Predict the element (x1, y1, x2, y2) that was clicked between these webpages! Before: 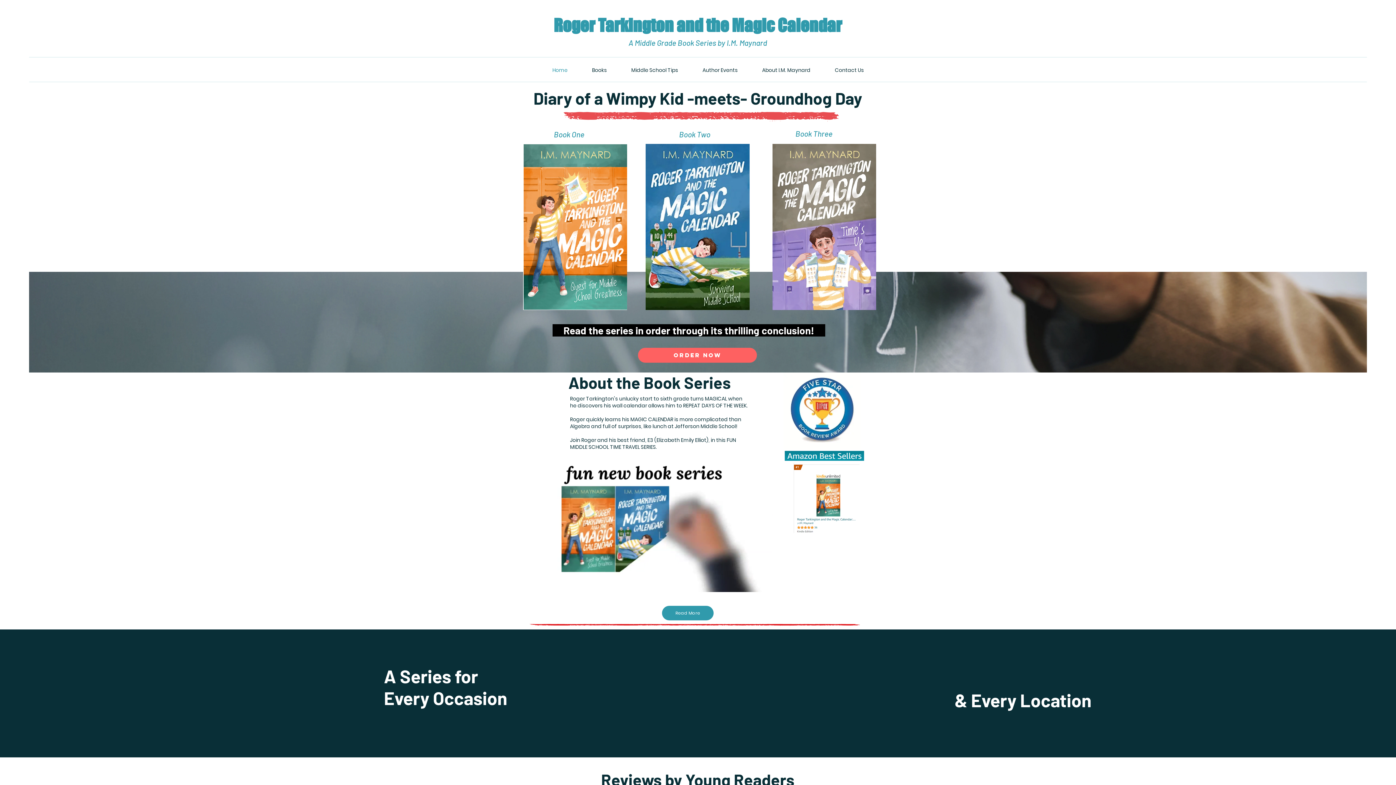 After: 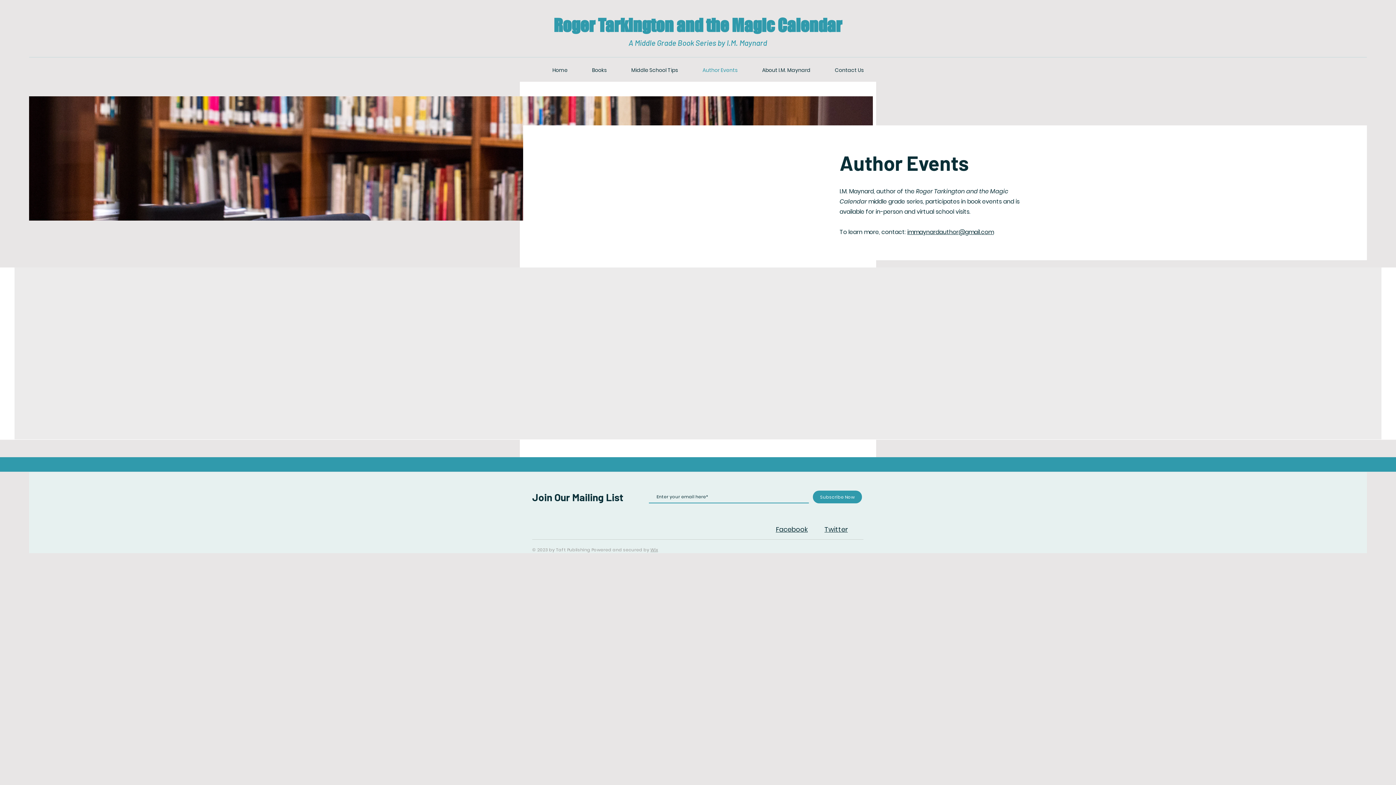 Action: bbox: (690, 61, 750, 79) label: Author Events